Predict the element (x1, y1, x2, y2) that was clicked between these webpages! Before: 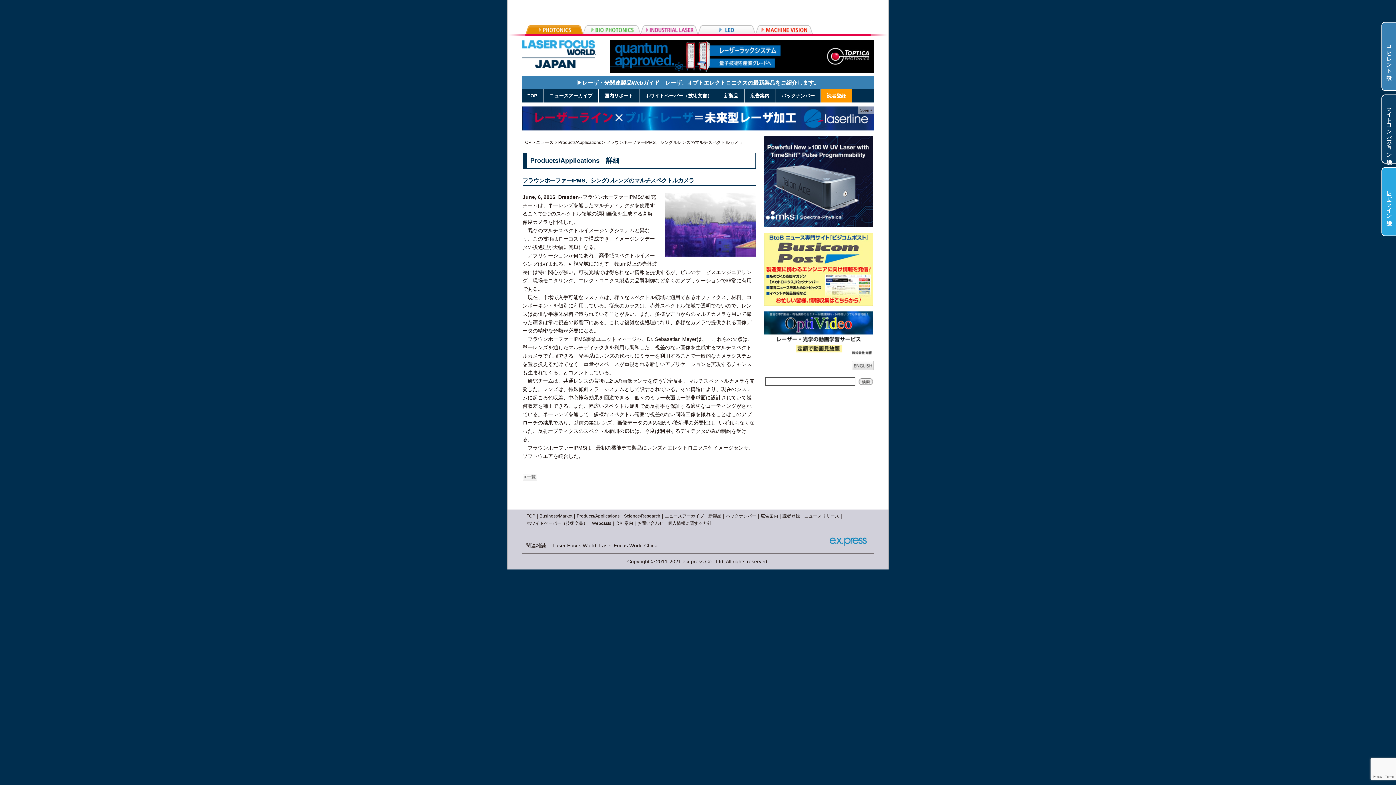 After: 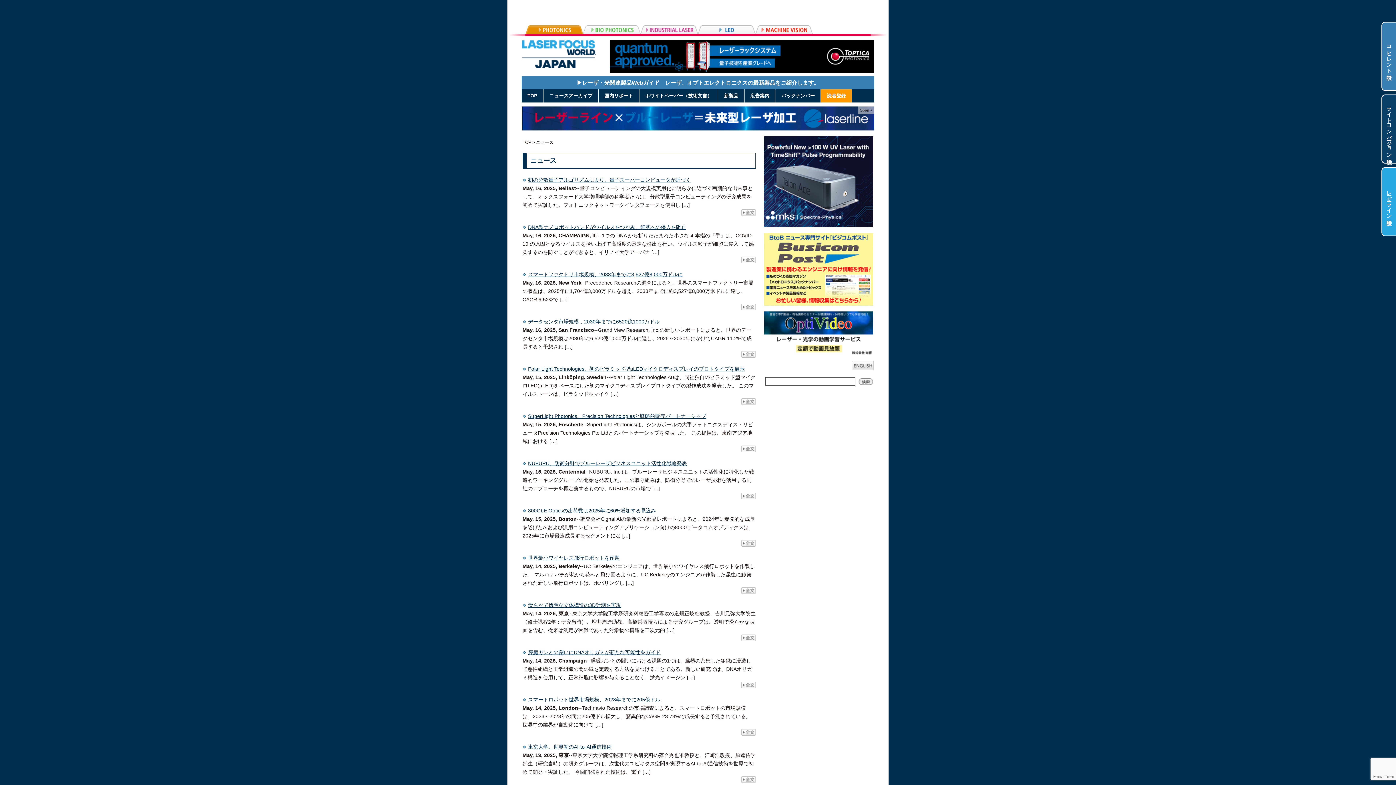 Action: bbox: (536, 271, 553, 276) label: ニュース